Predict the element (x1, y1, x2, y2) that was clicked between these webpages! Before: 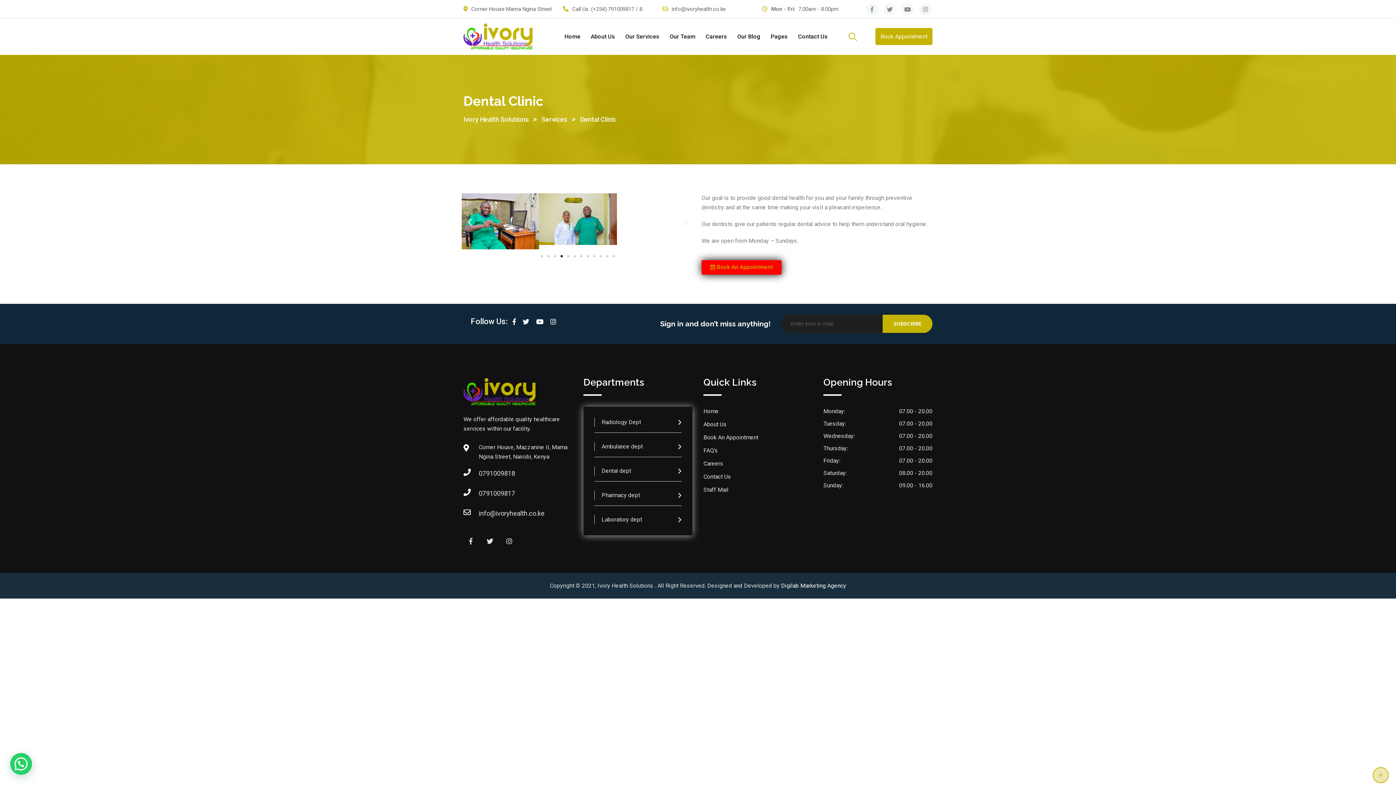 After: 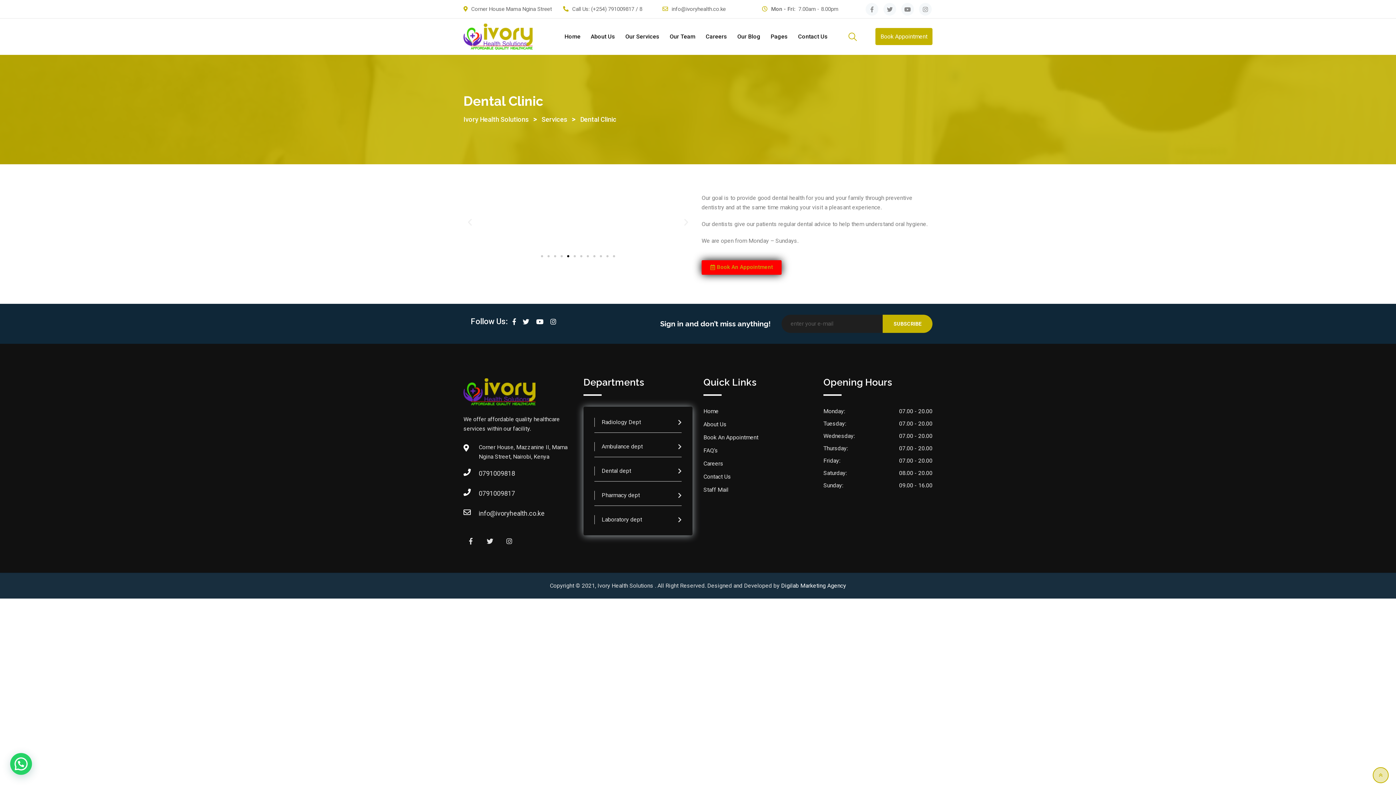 Action: label: Go to slide 5 bbox: (567, 255, 569, 257)